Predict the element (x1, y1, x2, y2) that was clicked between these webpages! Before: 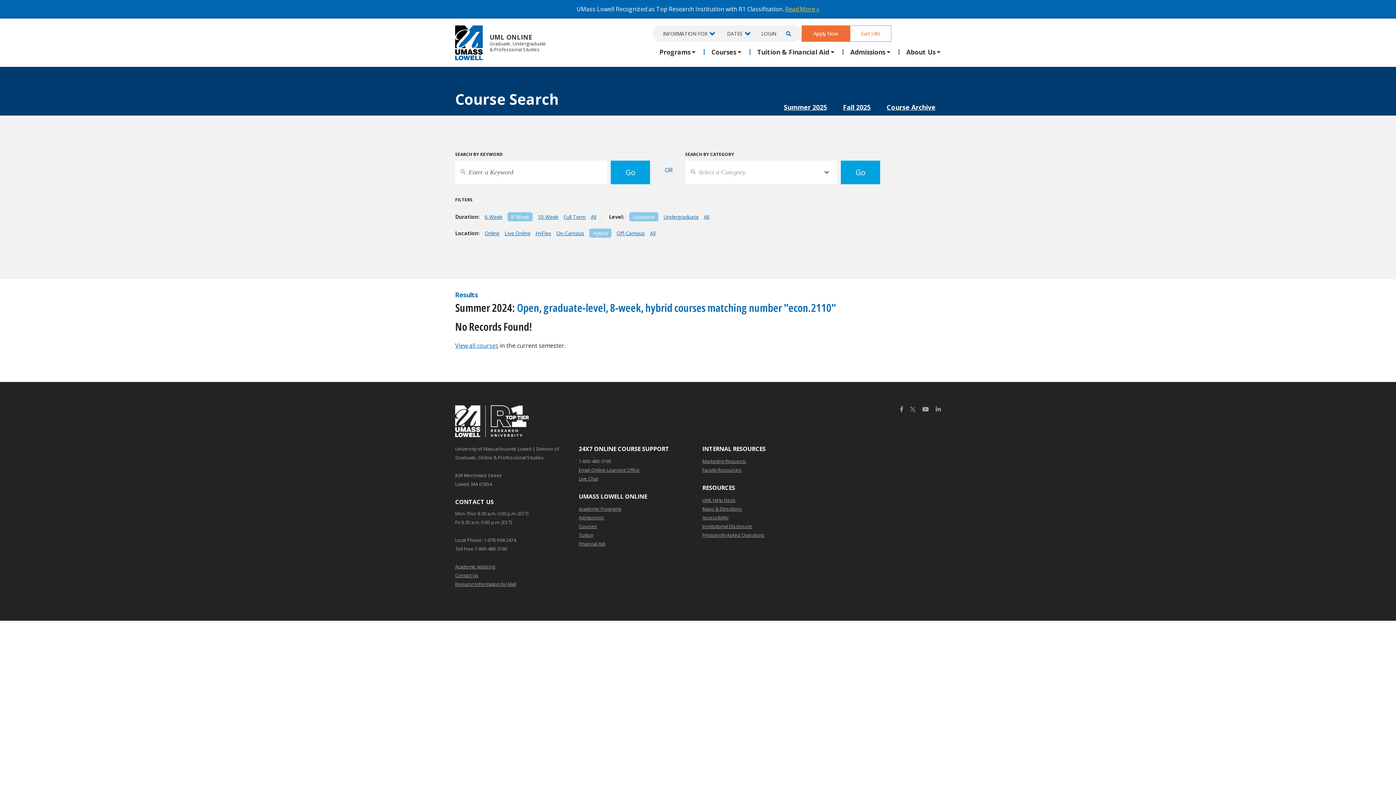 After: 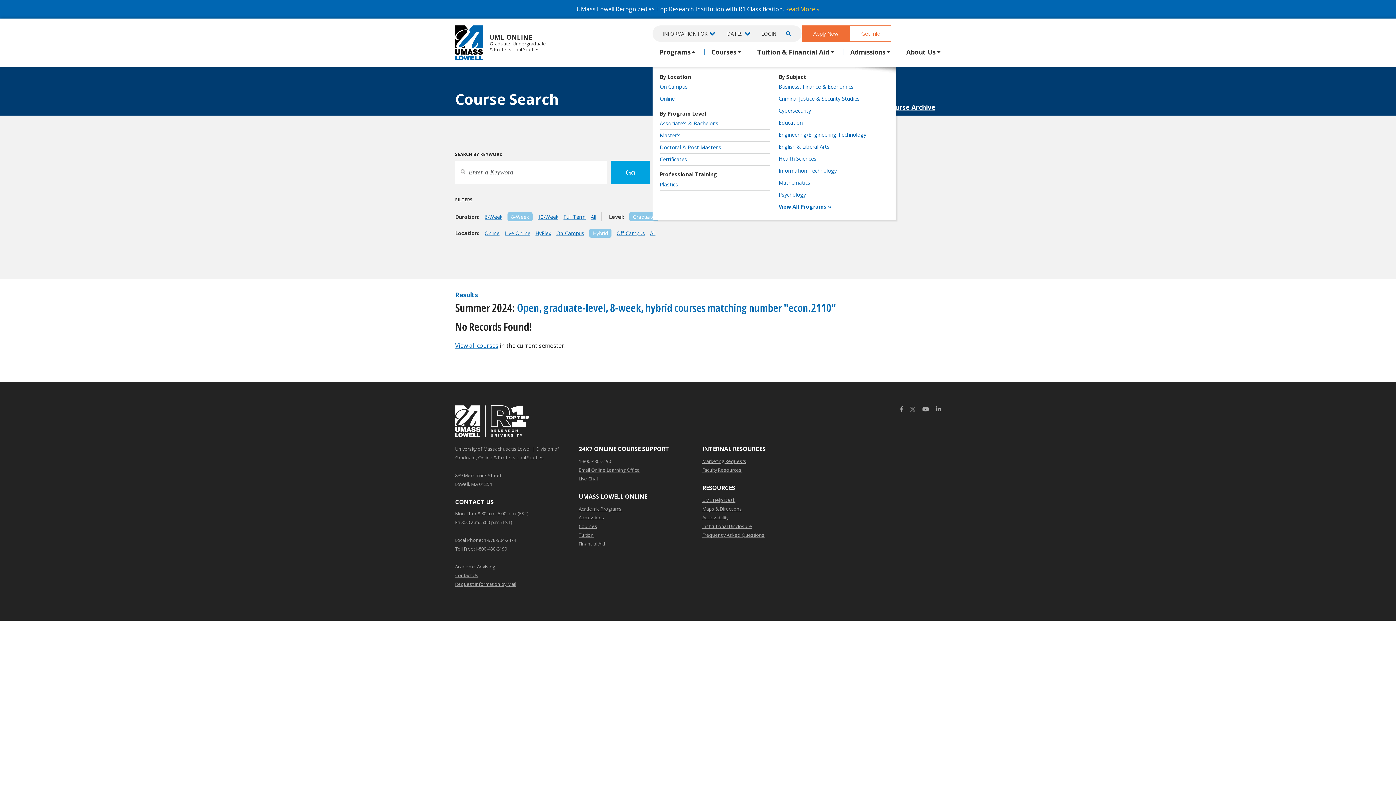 Action: label: Programs bbox: (652, 49, 704, 54)